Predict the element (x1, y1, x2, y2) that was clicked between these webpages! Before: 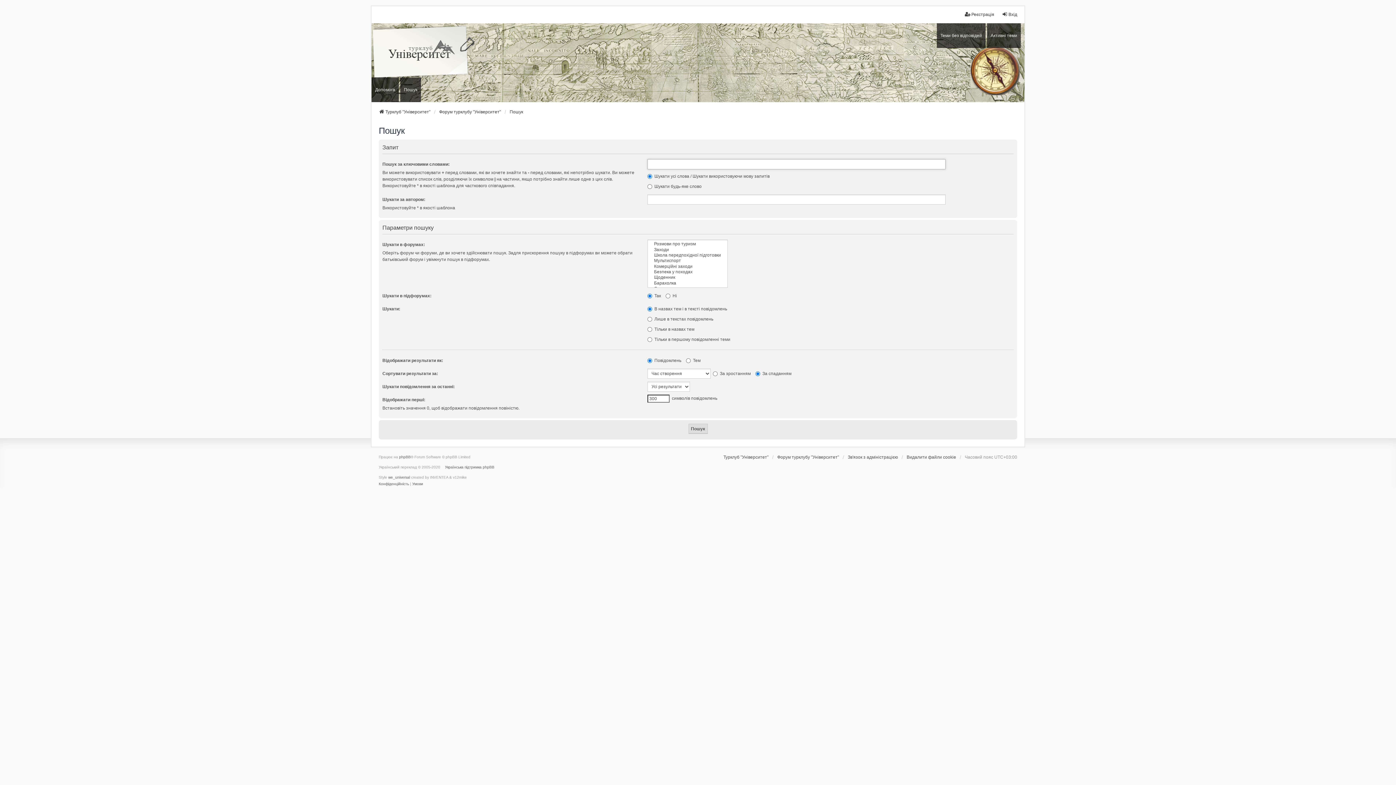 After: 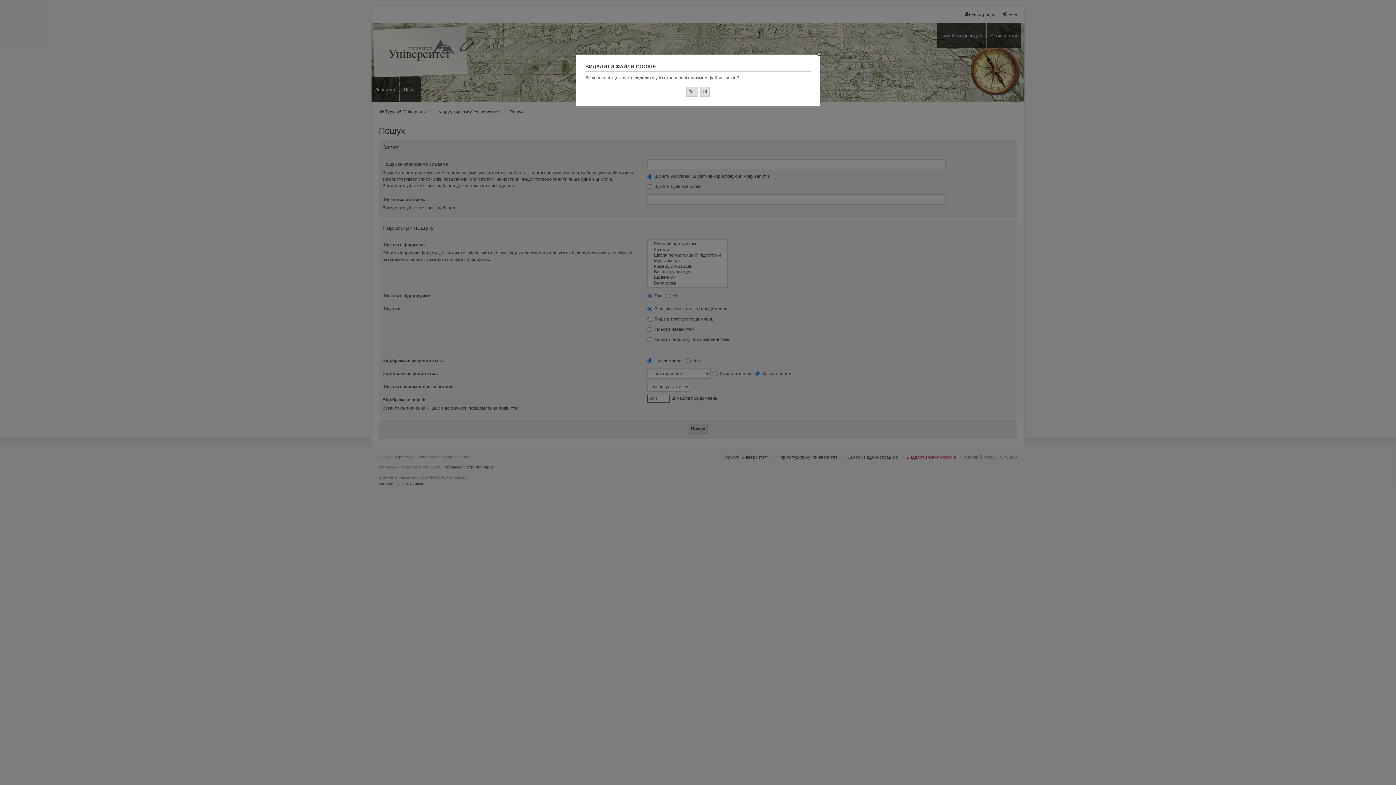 Action: bbox: (906, 454, 956, 460) label: Видалити файли cookie